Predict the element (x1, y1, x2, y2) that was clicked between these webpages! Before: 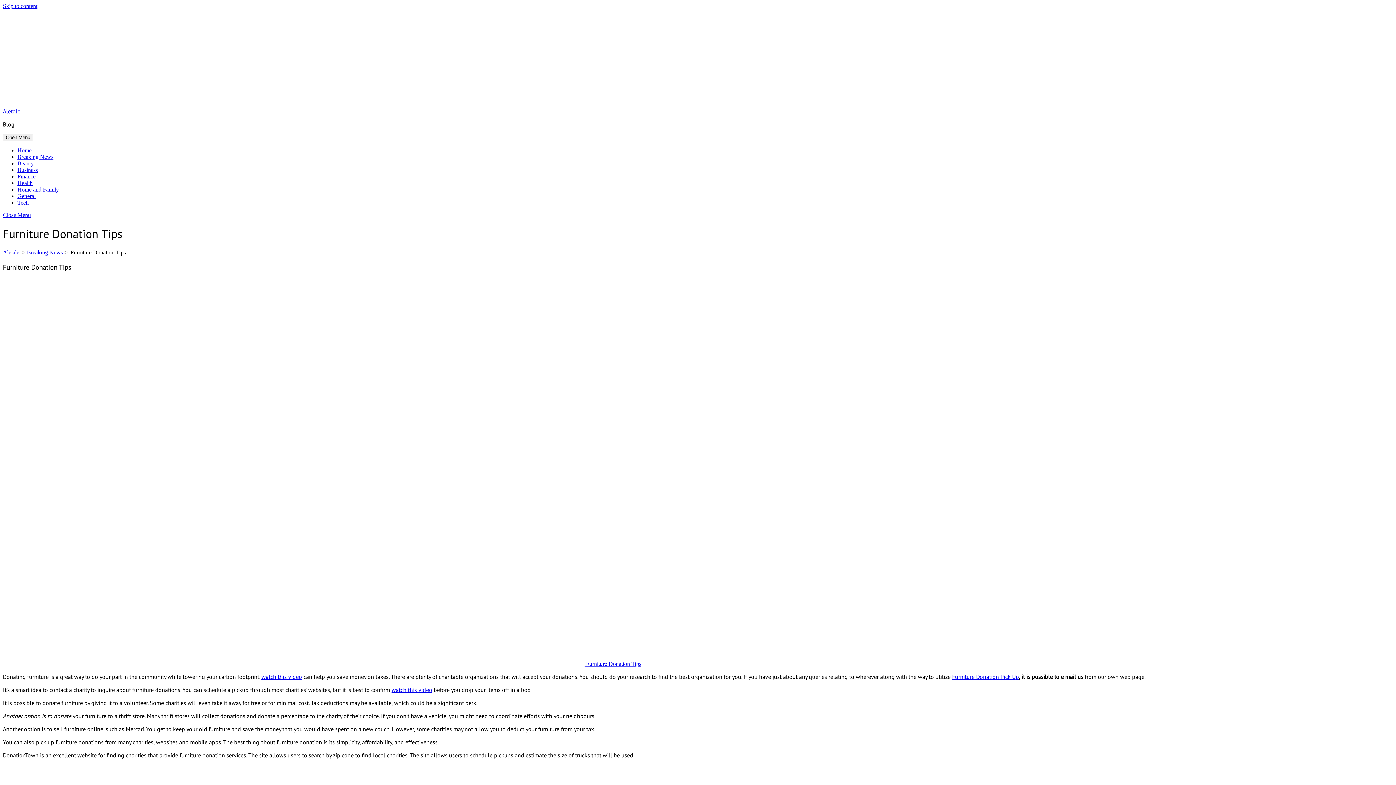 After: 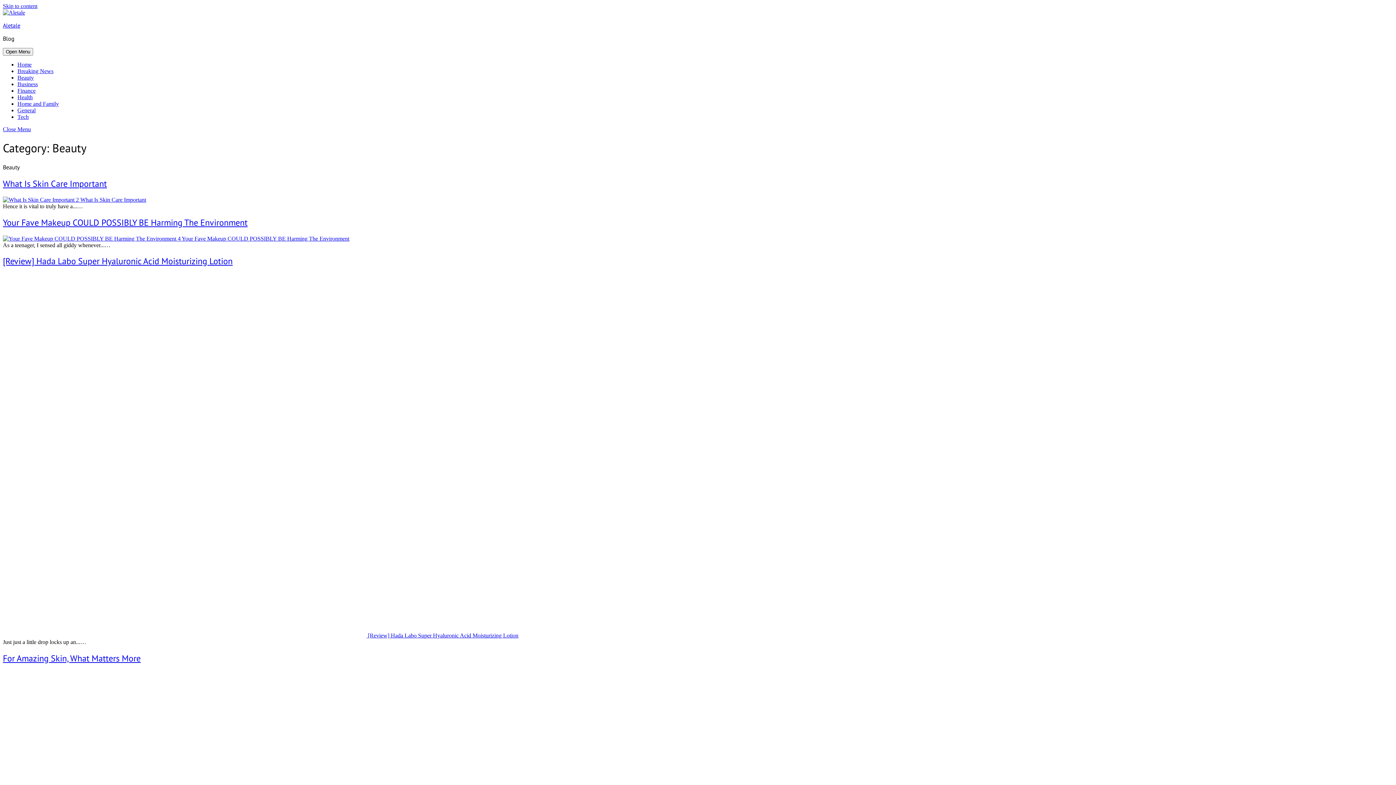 Action: bbox: (17, 160, 33, 166) label: Beauty